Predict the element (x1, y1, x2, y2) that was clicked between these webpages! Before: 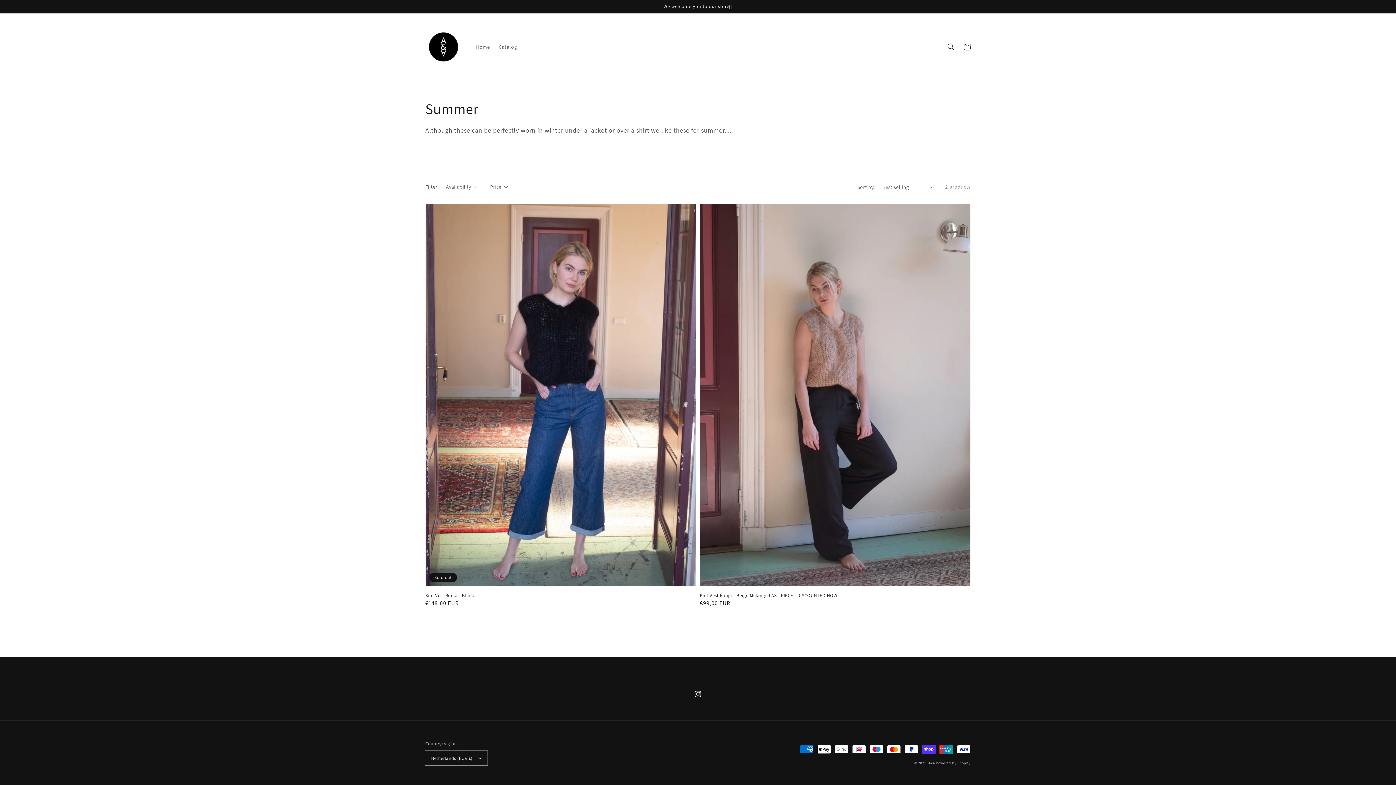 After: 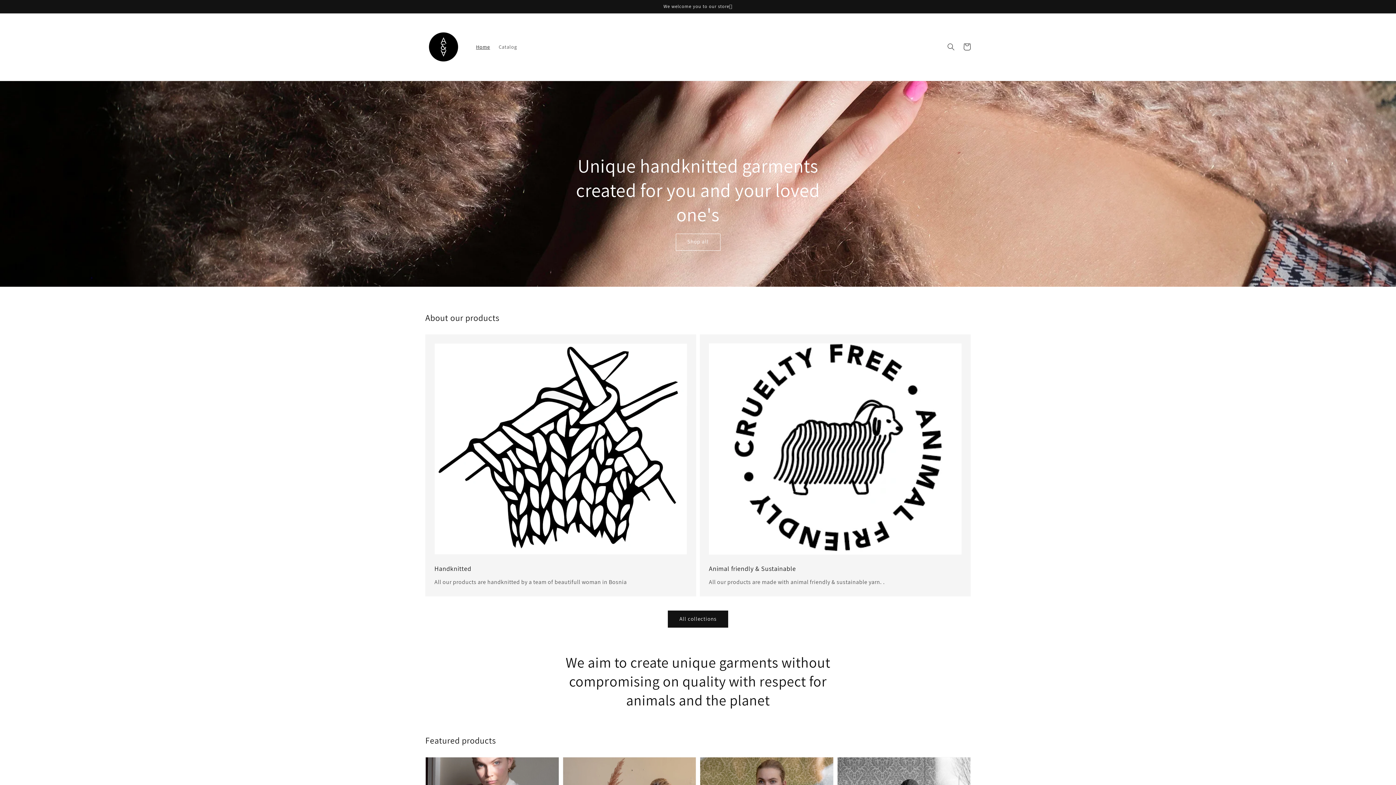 Action: label: A&A bbox: (928, 760, 935, 765)